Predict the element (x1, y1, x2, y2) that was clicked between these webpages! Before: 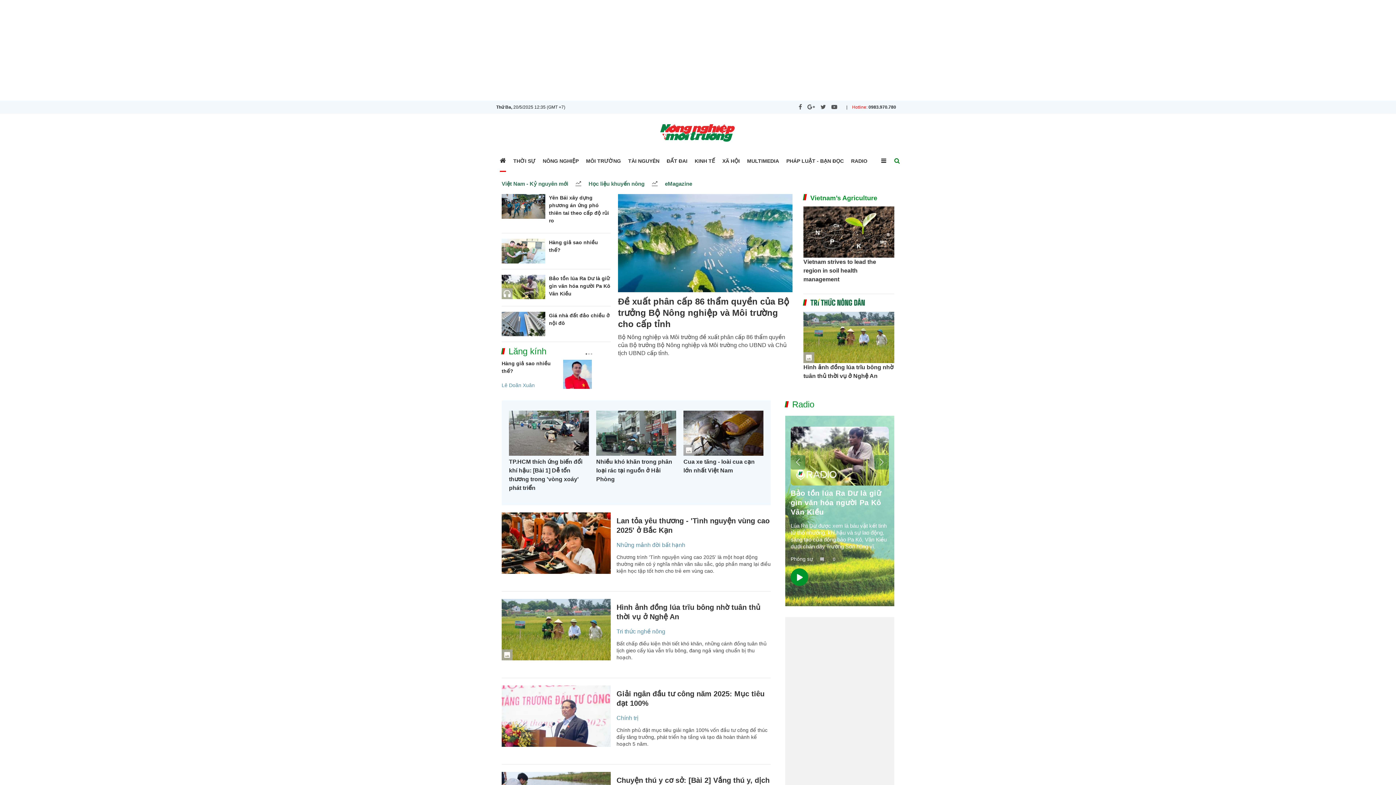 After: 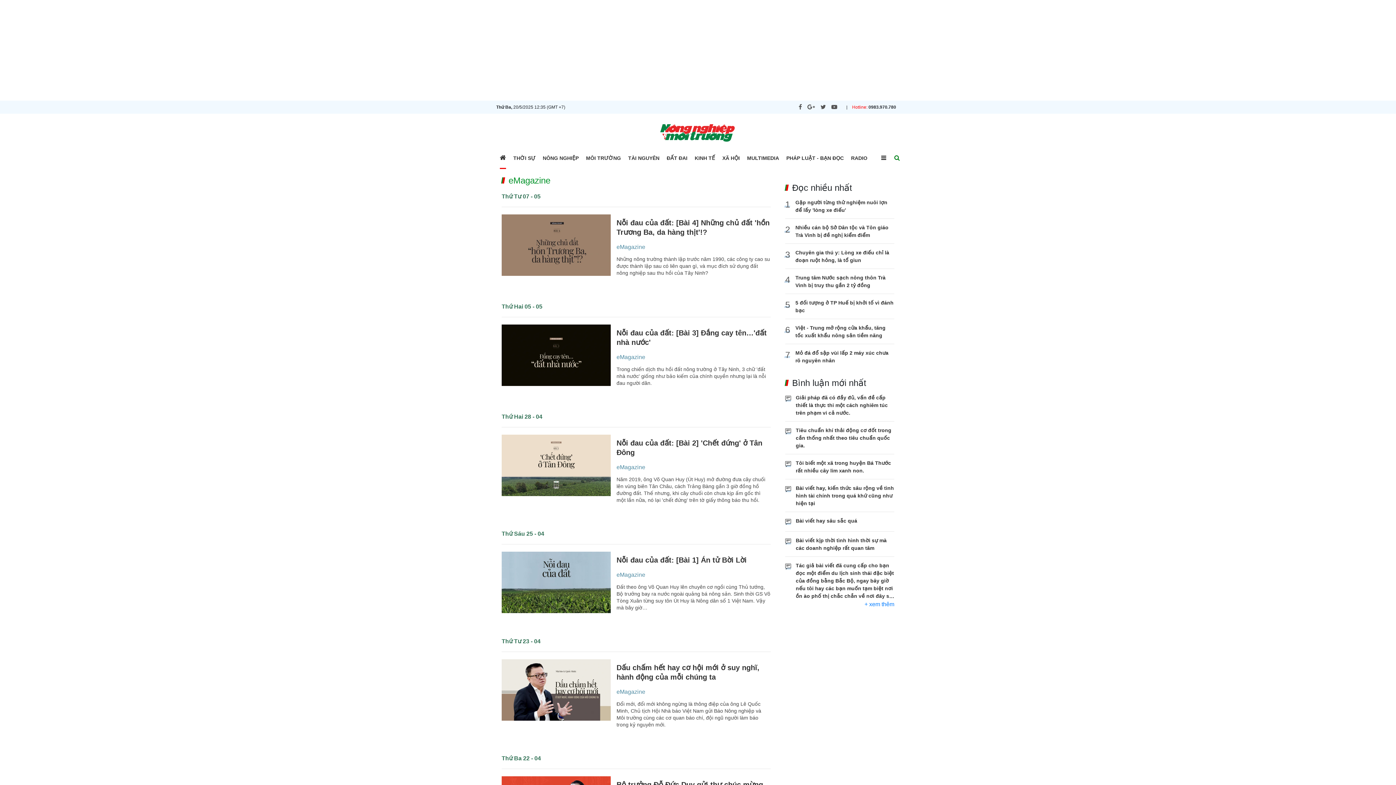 Action: bbox: (665, 180, 692, 187) label: eMagazine